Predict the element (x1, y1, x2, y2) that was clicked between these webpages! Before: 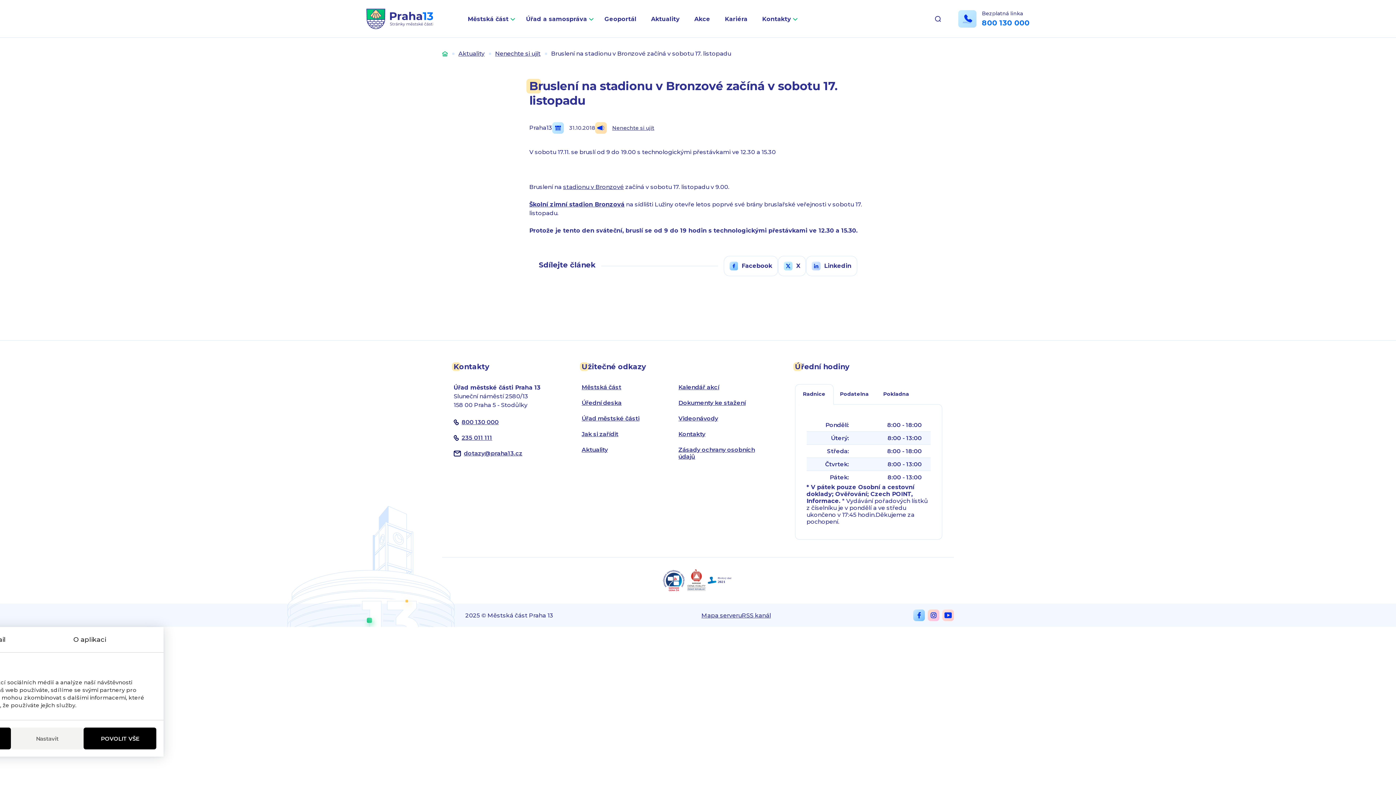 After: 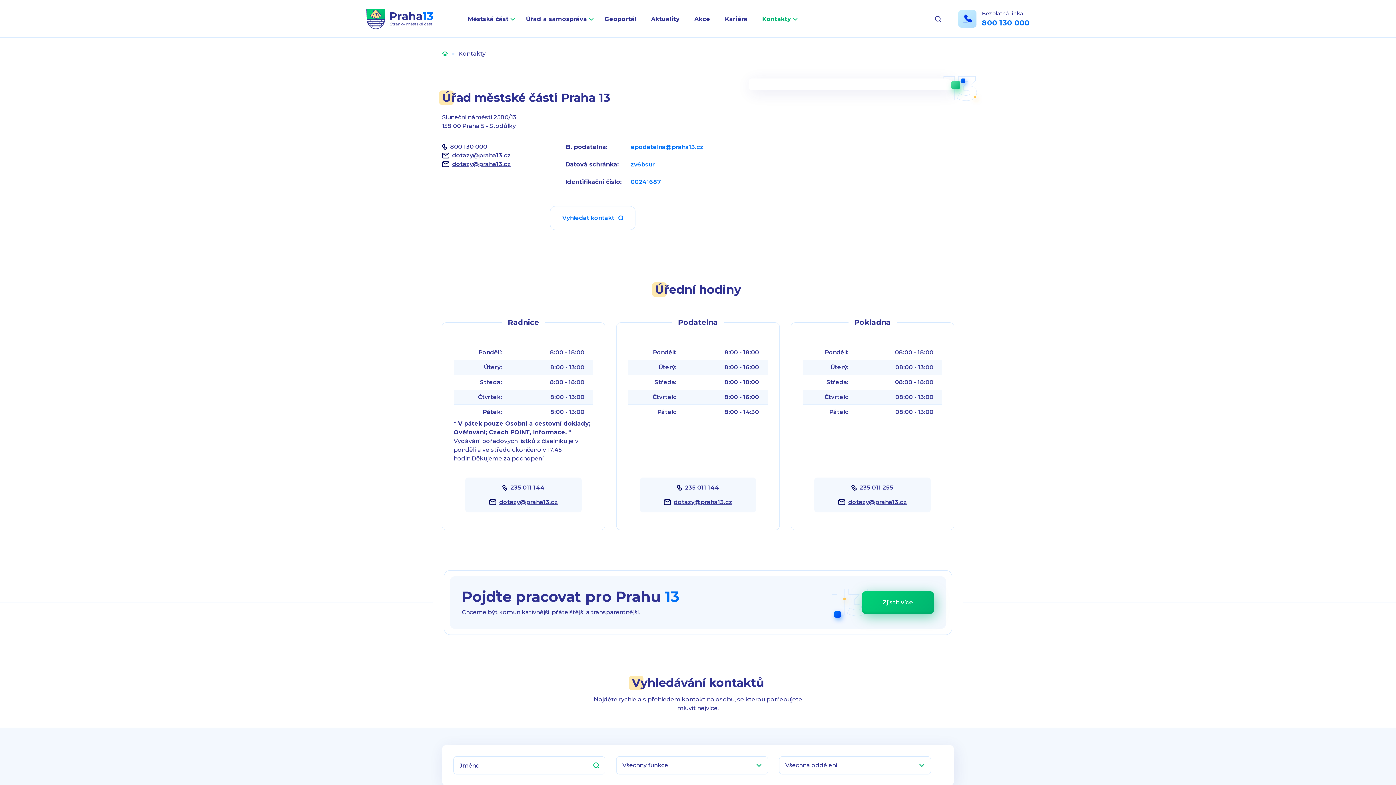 Action: bbox: (755, 9, 801, 28) label: Kontakty